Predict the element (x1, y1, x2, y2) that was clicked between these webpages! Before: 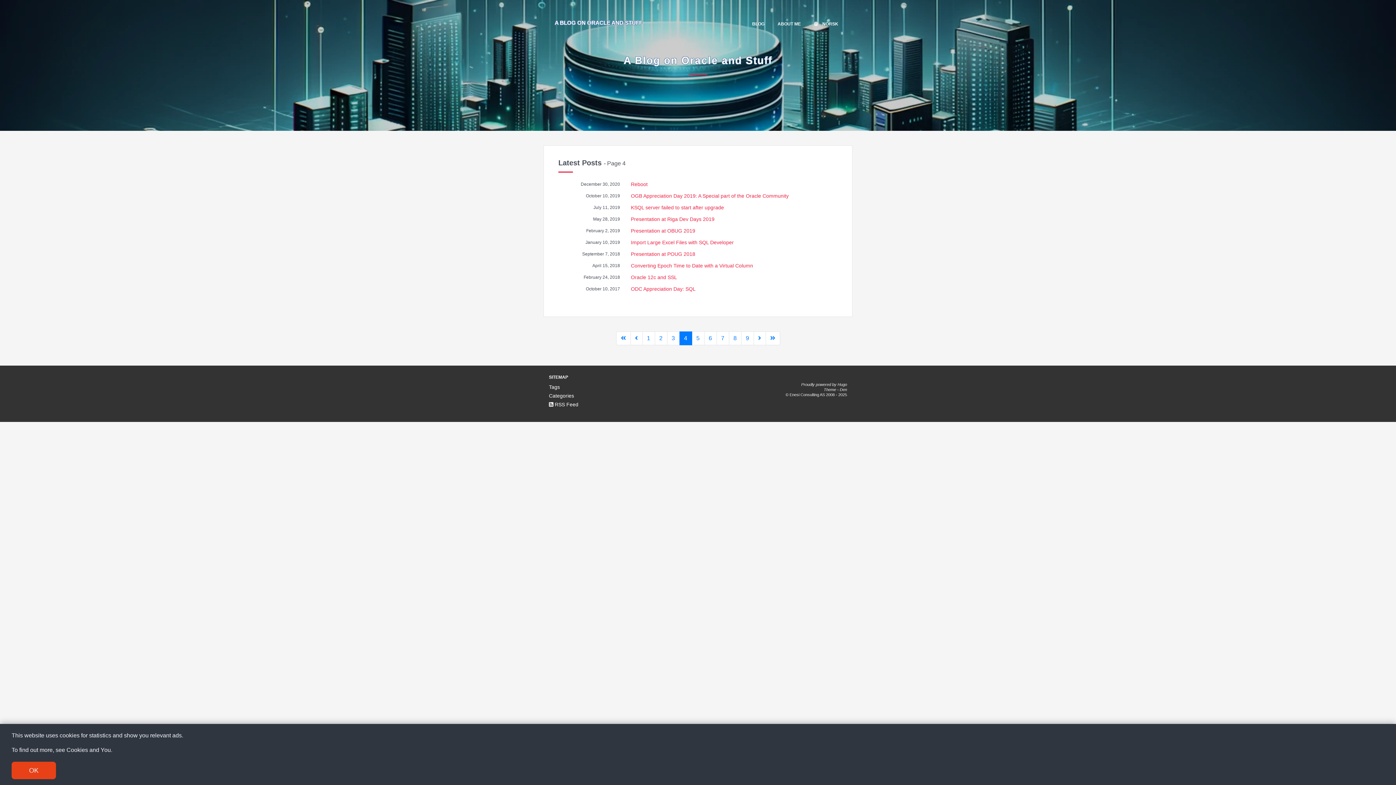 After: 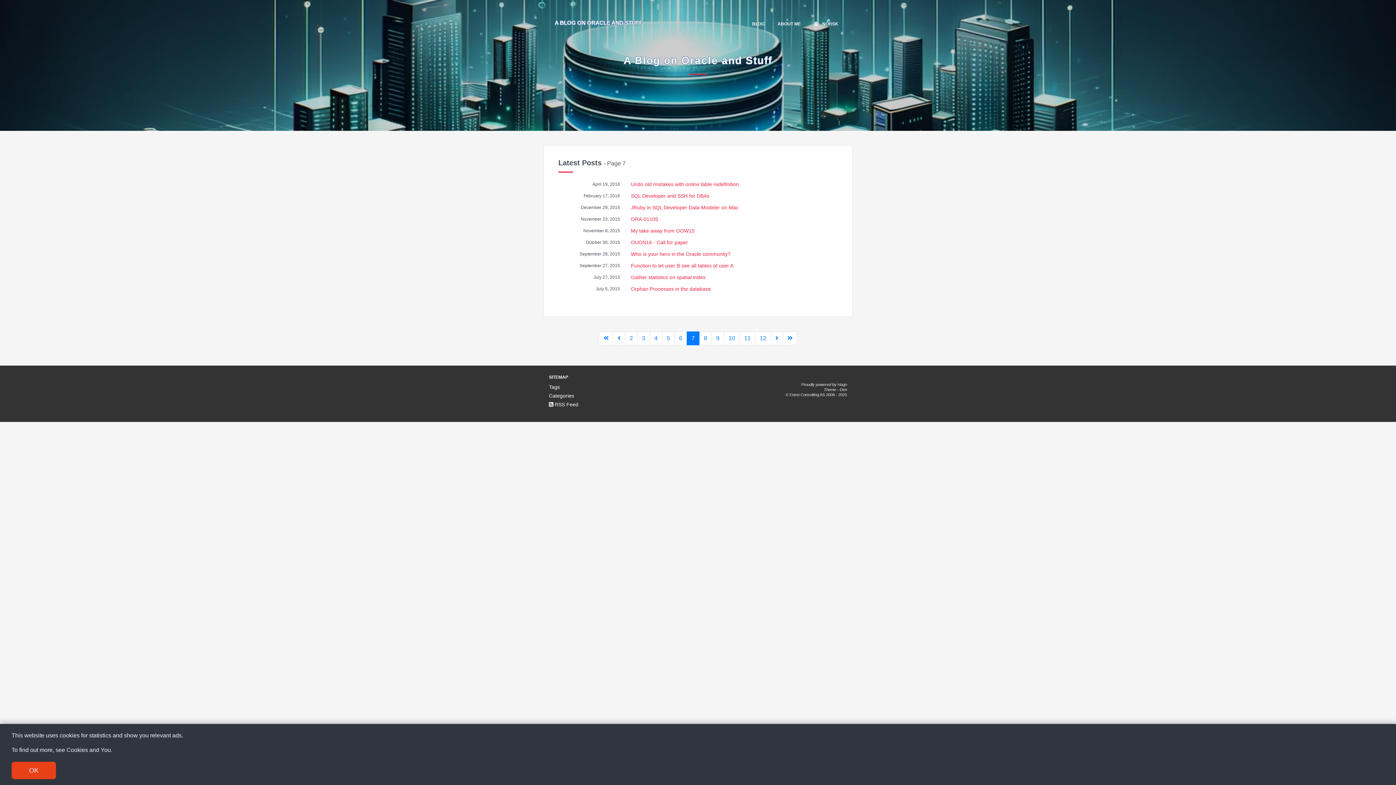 Action: label: 7 bbox: (716, 331, 729, 345)